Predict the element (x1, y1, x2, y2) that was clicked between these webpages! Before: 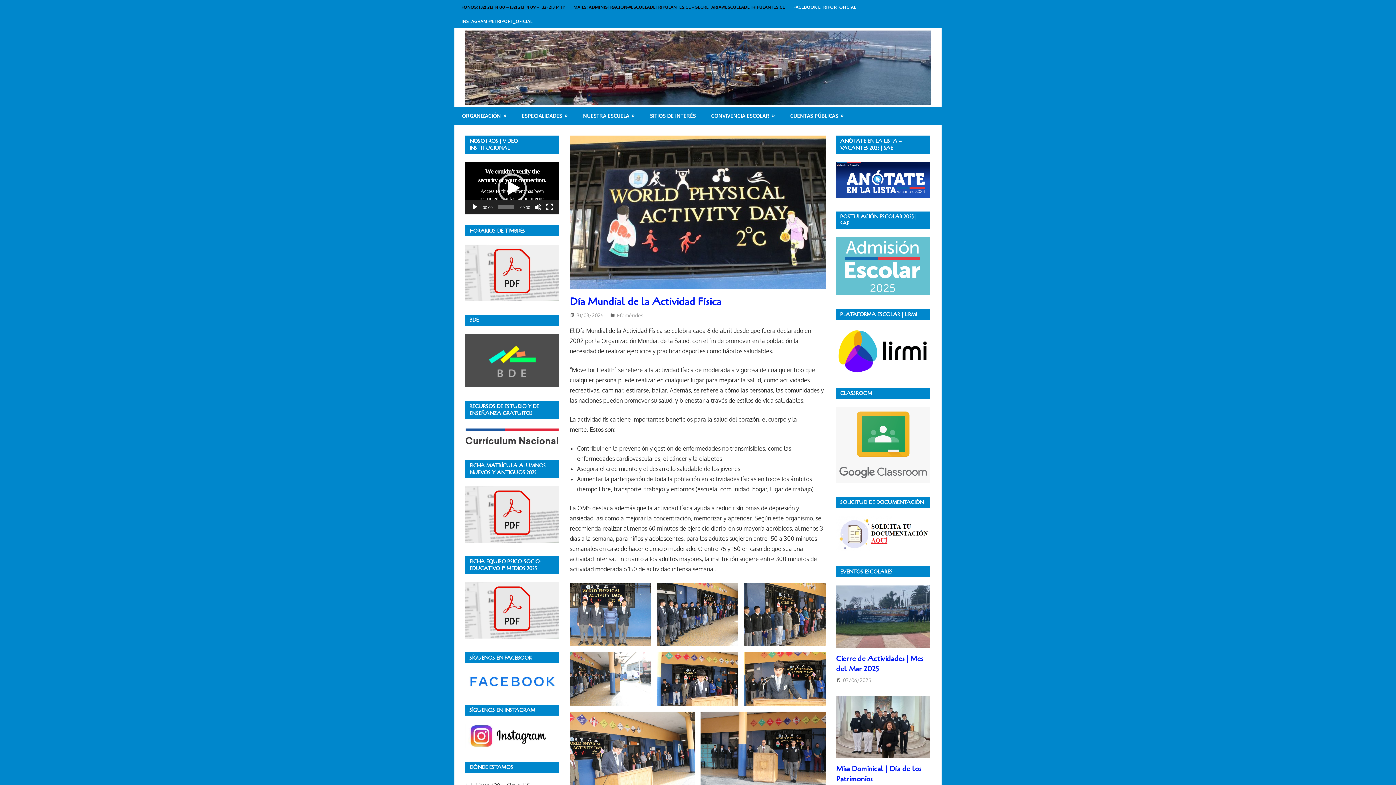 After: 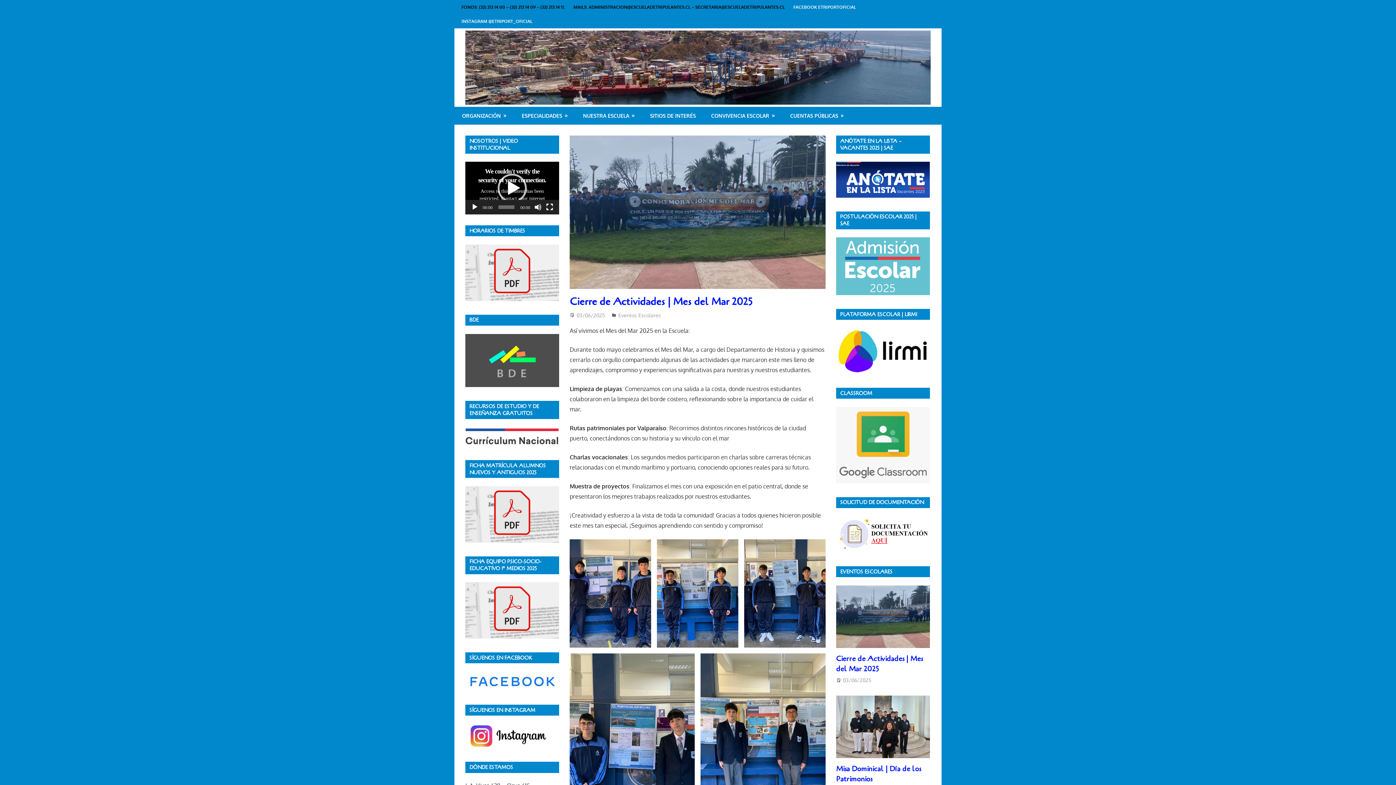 Action: bbox: (836, 645, 930, 652)